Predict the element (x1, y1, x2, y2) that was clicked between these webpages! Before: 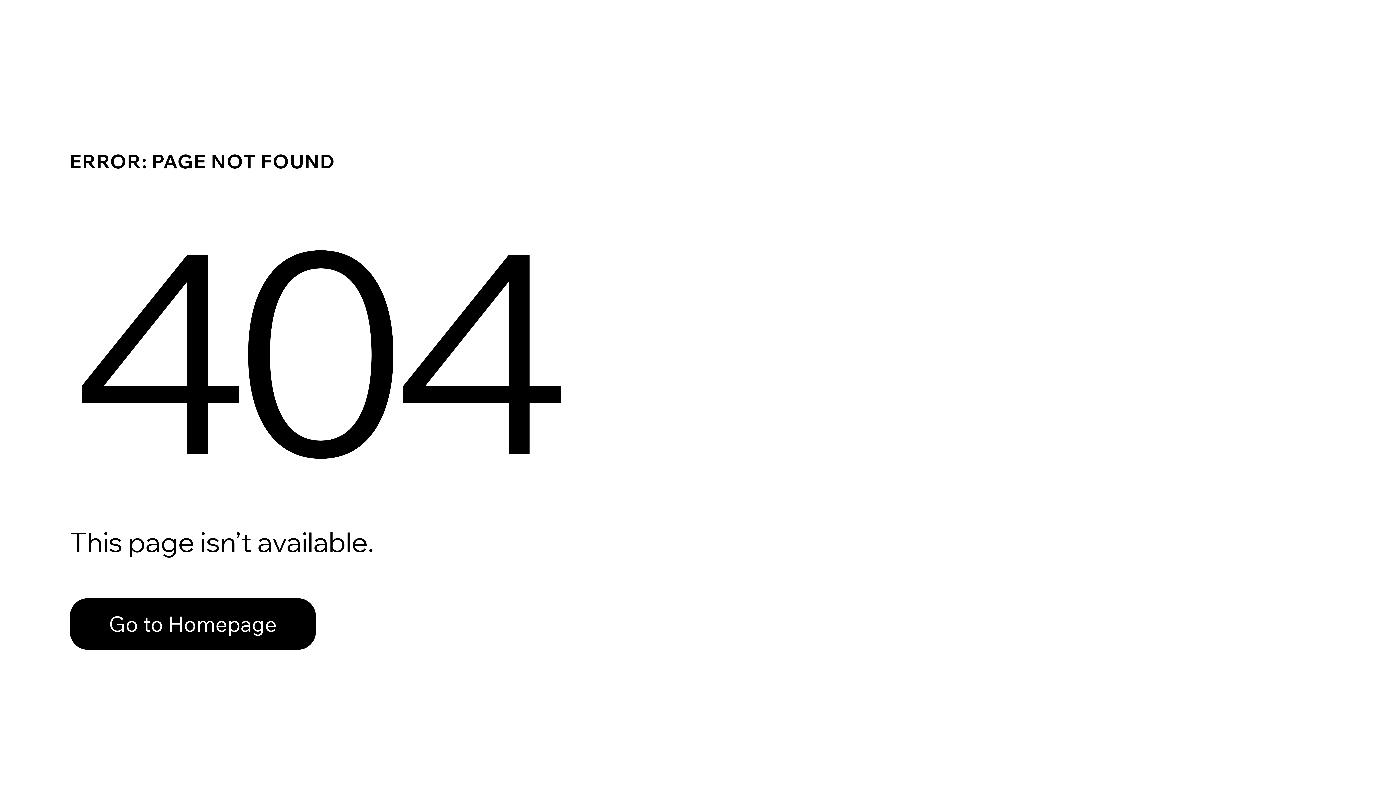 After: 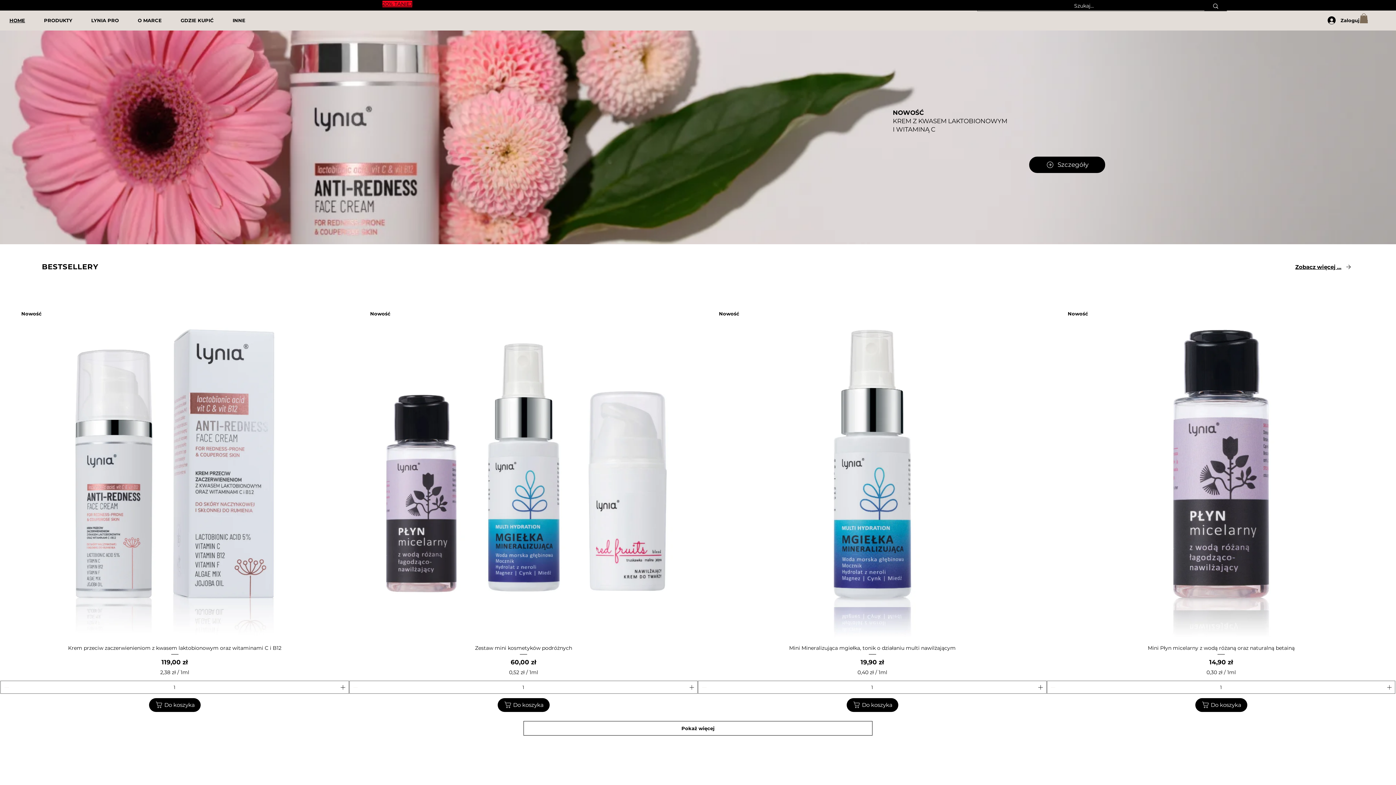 Action: bbox: (69, 598, 316, 650) label: Go to Homepage